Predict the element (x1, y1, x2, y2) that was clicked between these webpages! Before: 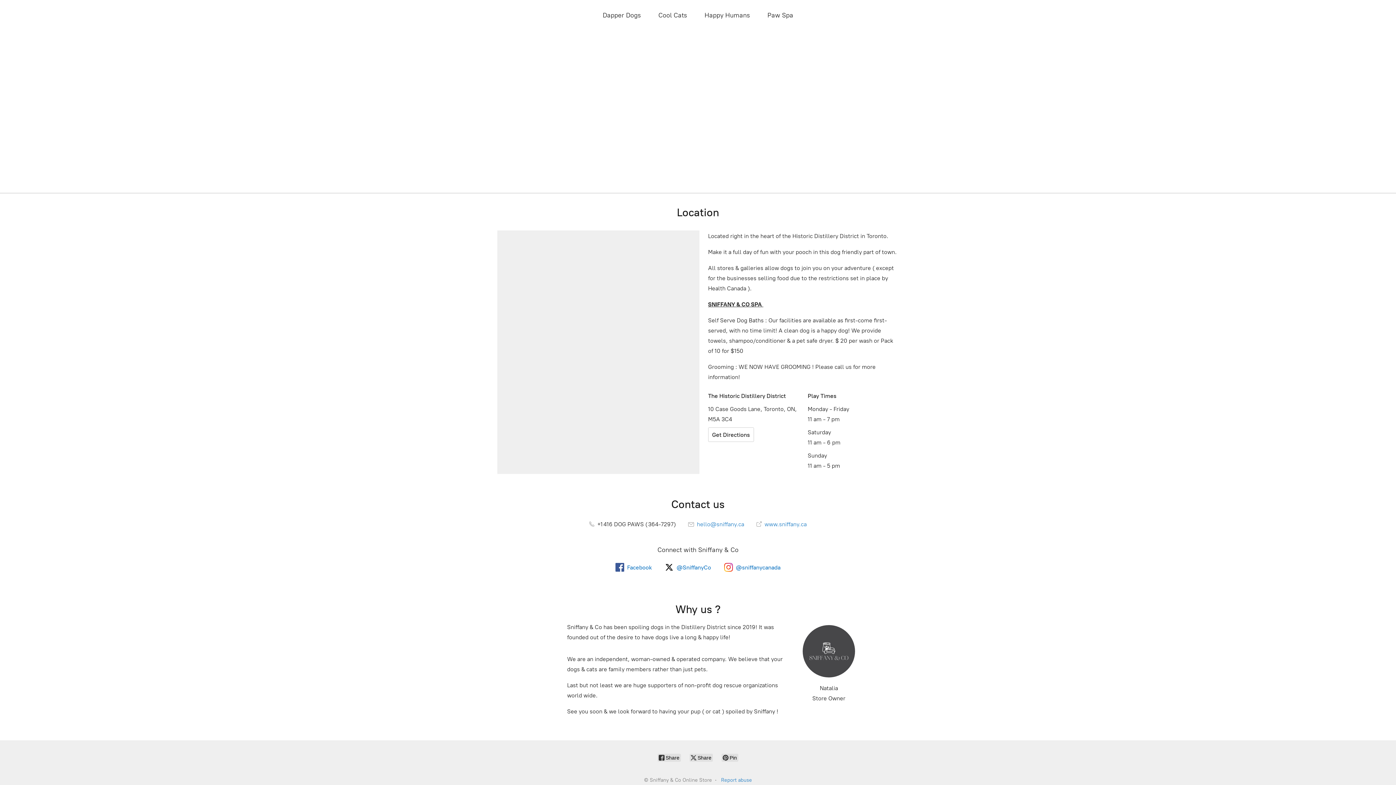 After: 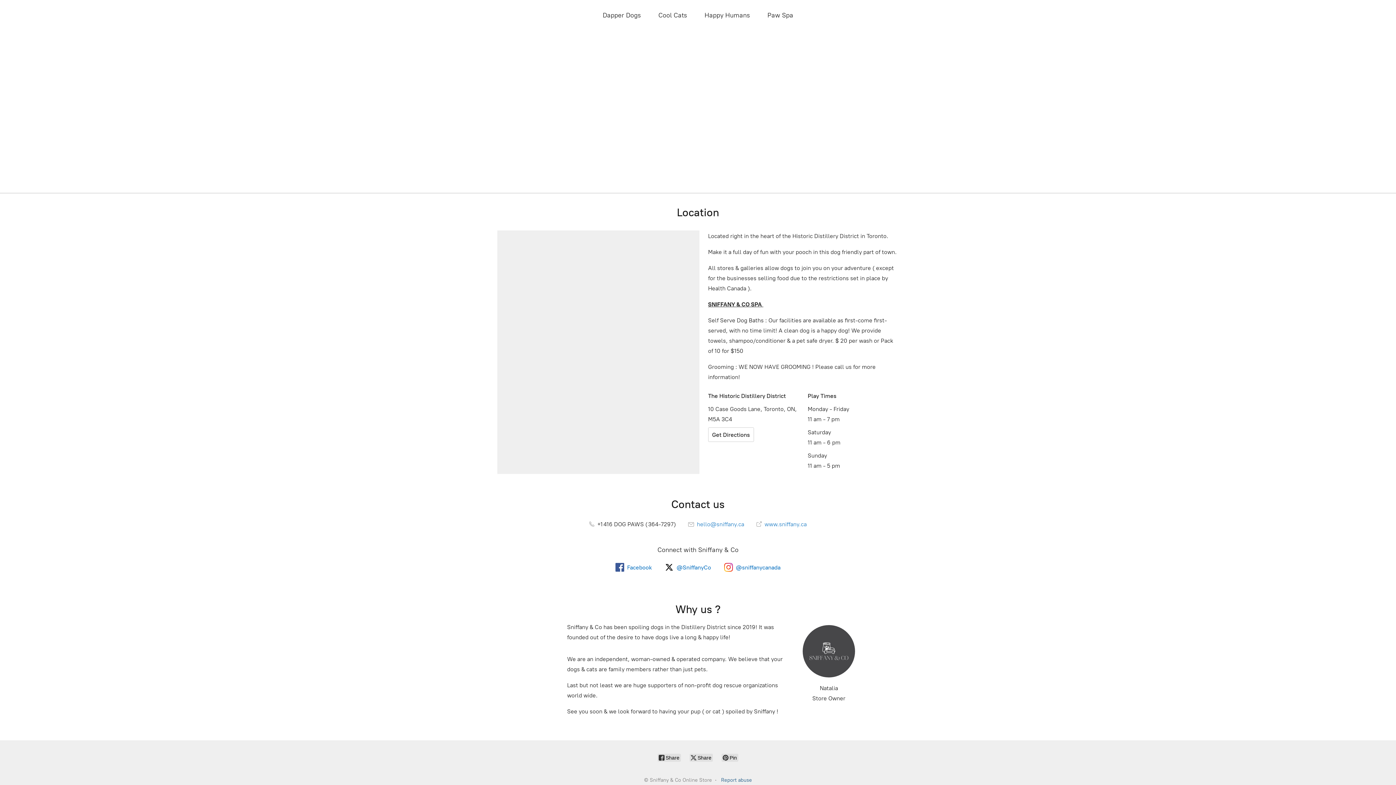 Action: bbox: (721, 777, 752, 783) label: Report abuse